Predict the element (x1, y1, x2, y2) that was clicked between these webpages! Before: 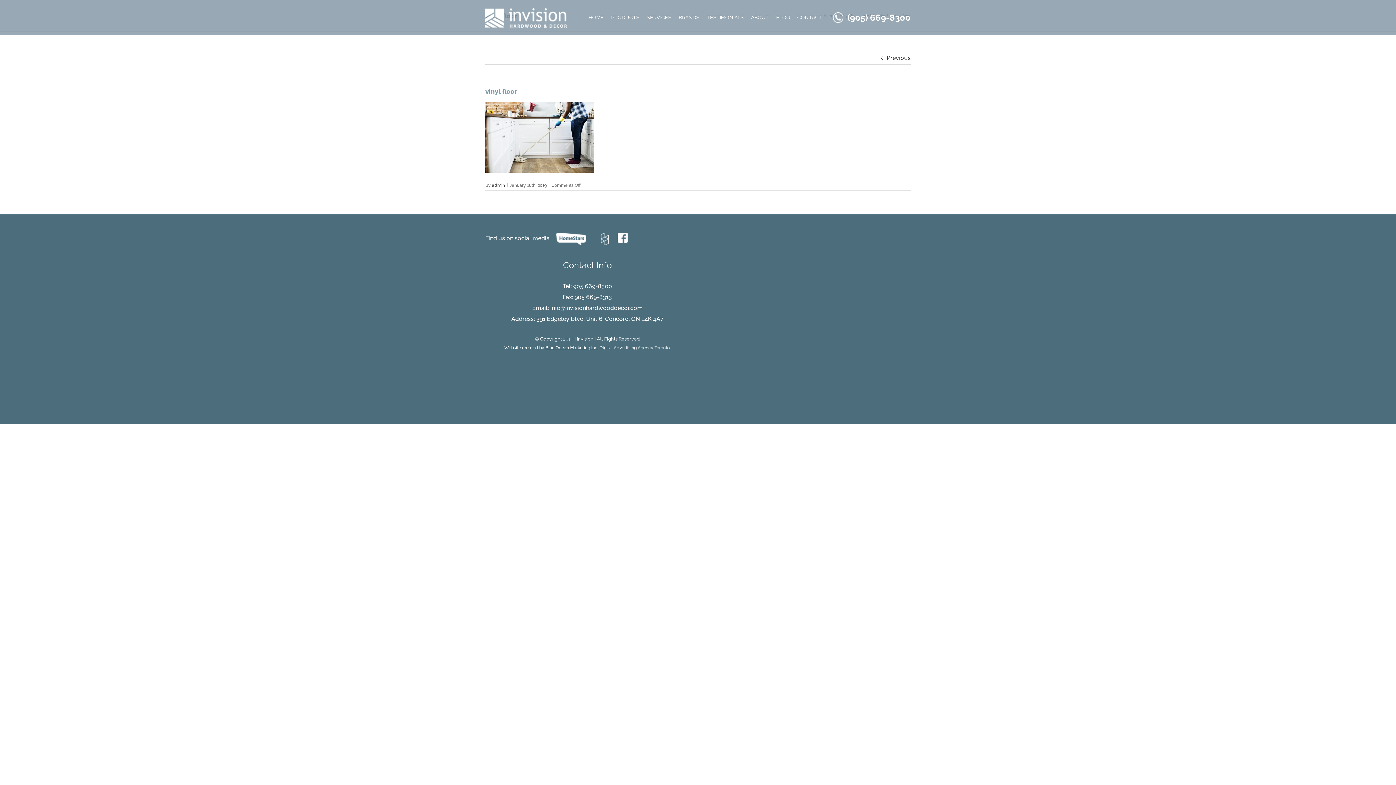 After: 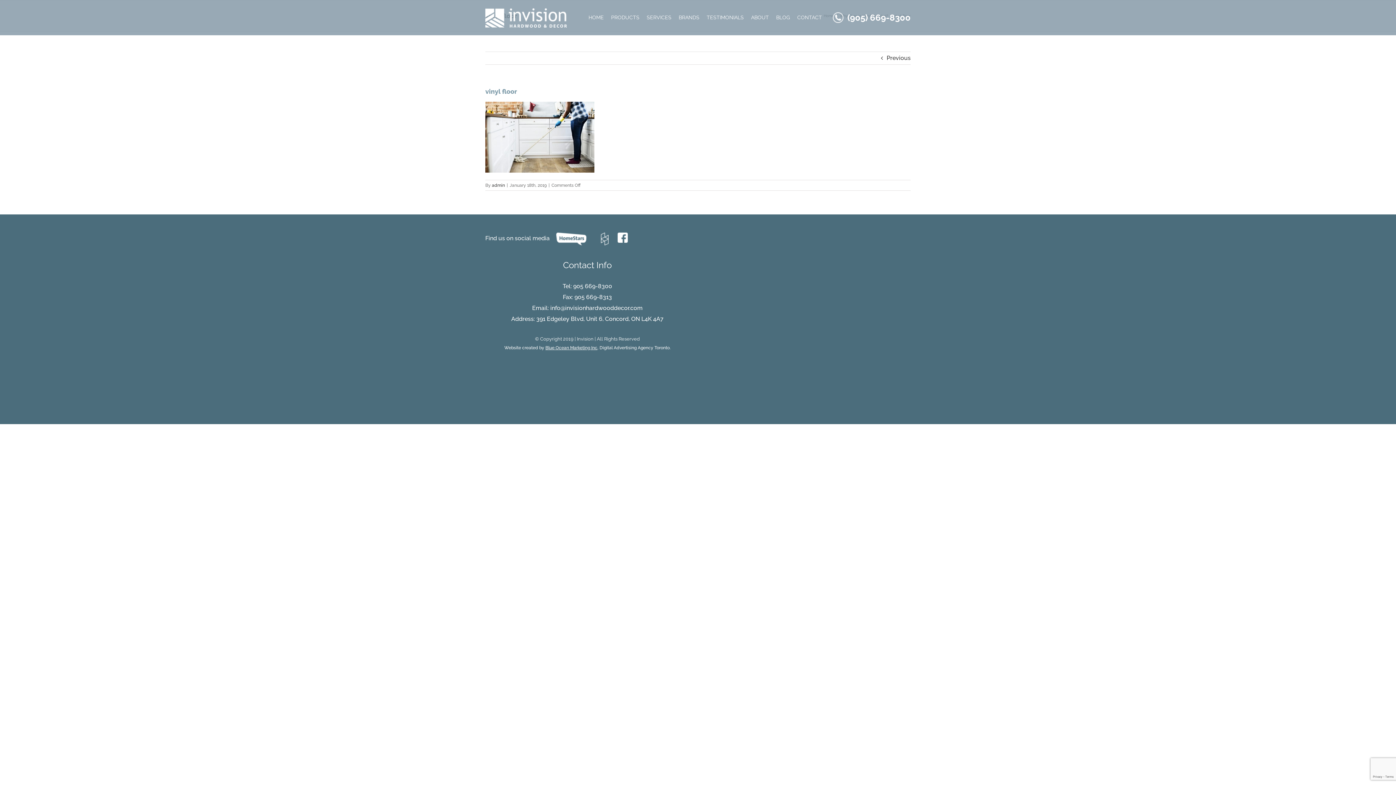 Action: label: (905) 669-8300 bbox: (847, 1, 910, 33)